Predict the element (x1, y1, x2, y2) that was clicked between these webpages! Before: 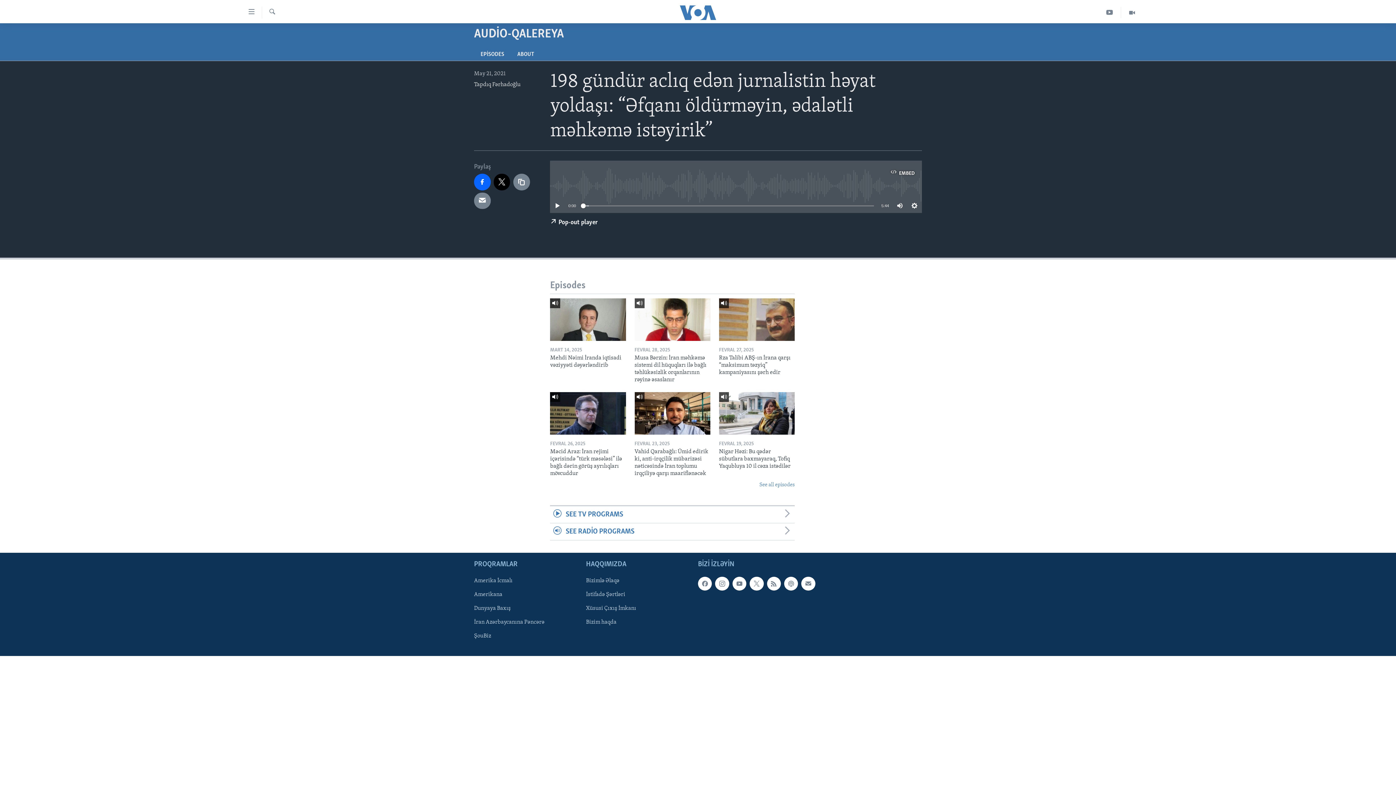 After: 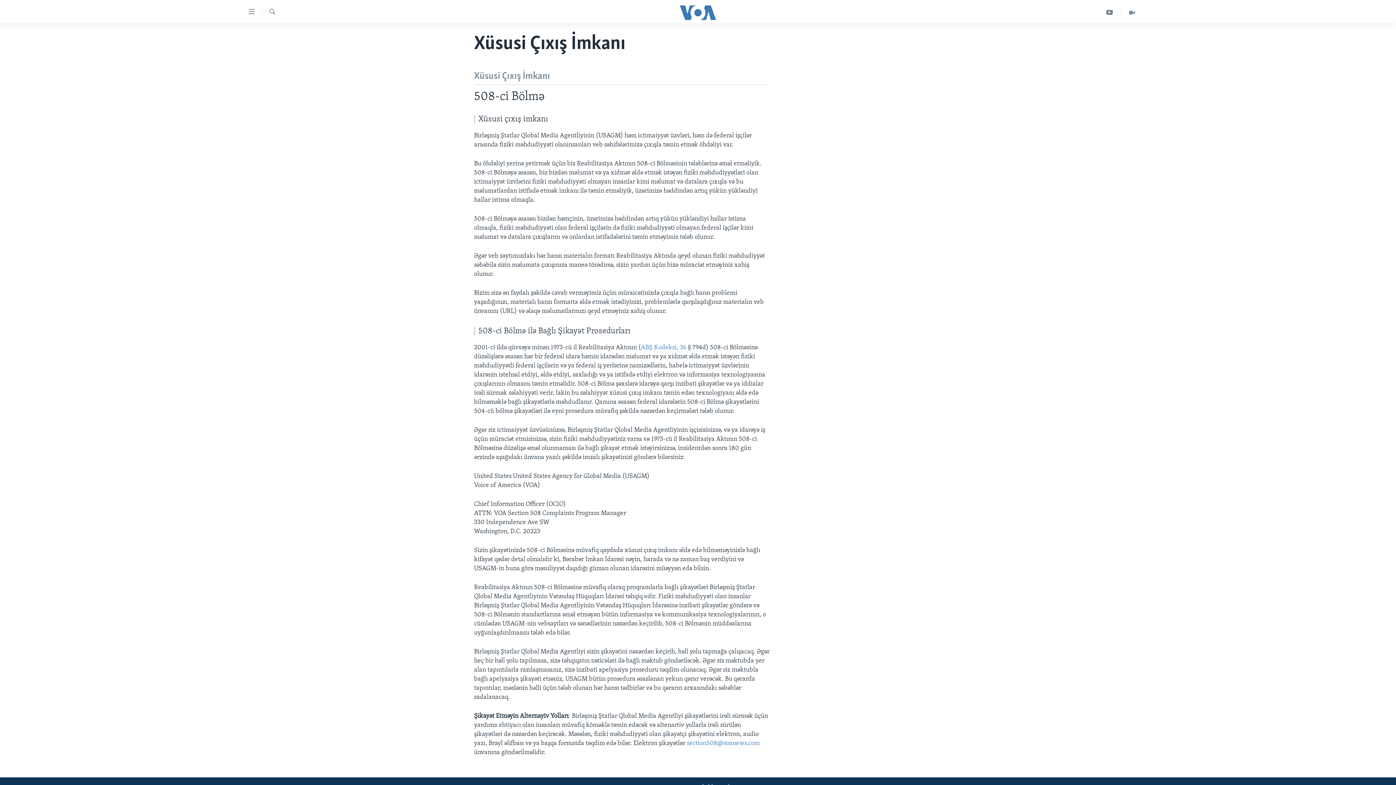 Action: label: Xüsusi Çıxış İmkanı bbox: (586, 604, 693, 612)